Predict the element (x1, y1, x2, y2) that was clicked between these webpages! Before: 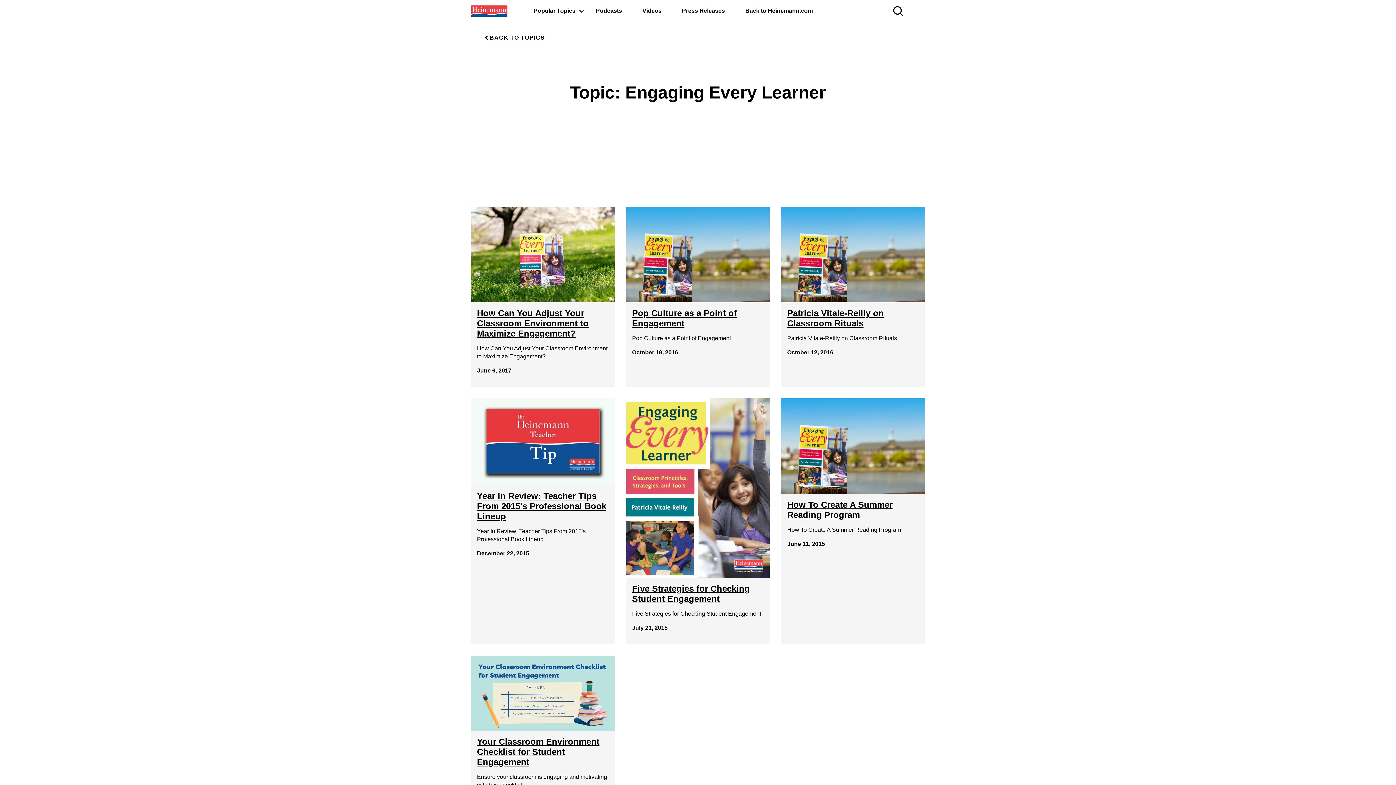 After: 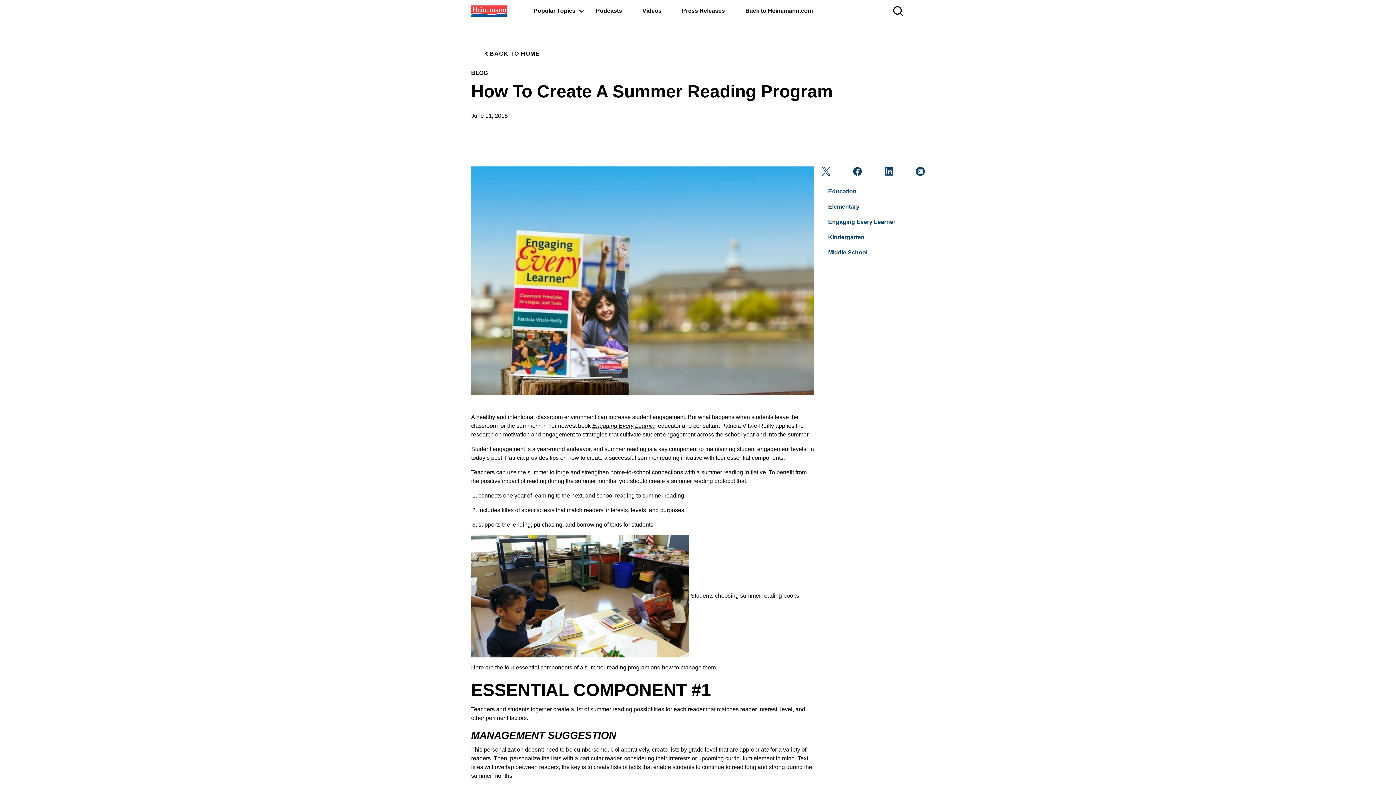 Action: label: How To Create A Summer Reading Program bbox: (787, 499, 892, 519)